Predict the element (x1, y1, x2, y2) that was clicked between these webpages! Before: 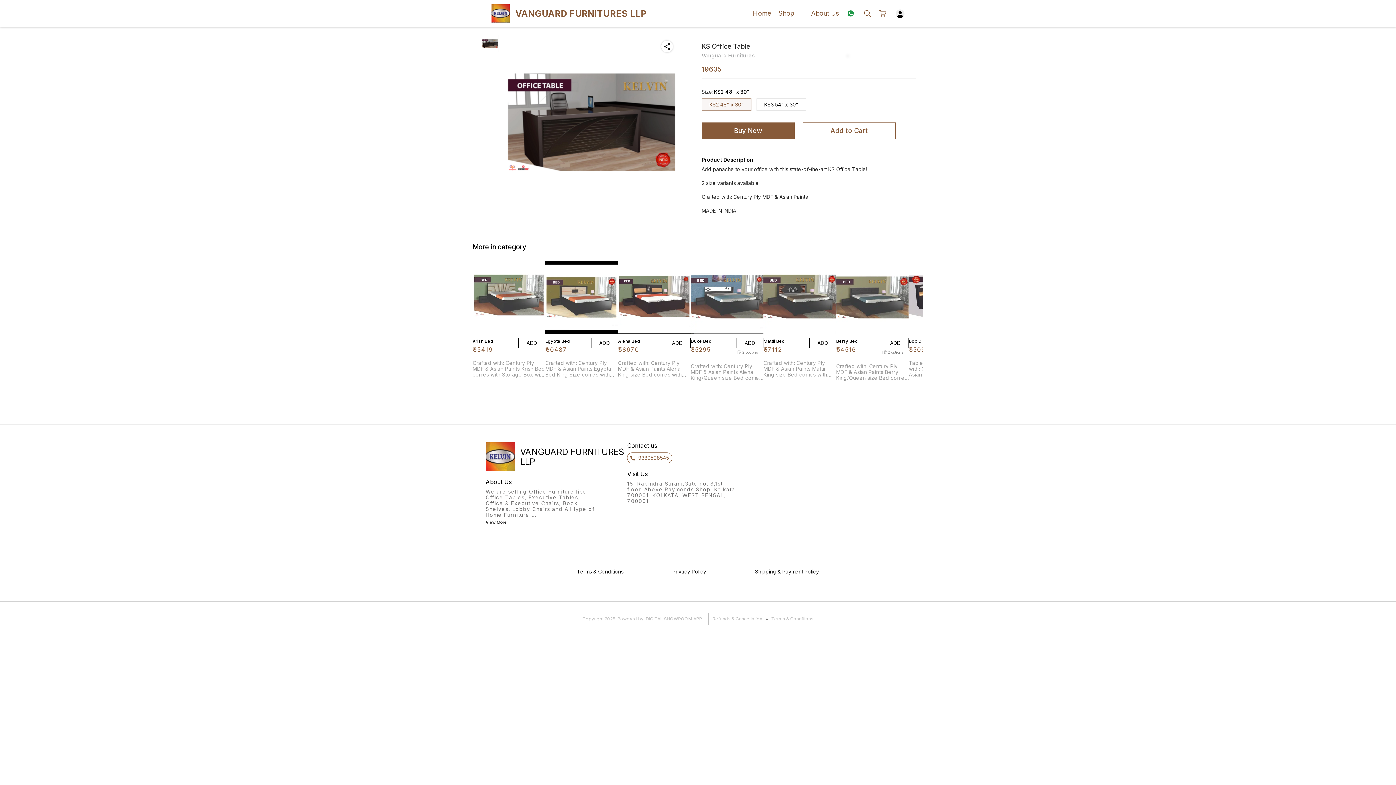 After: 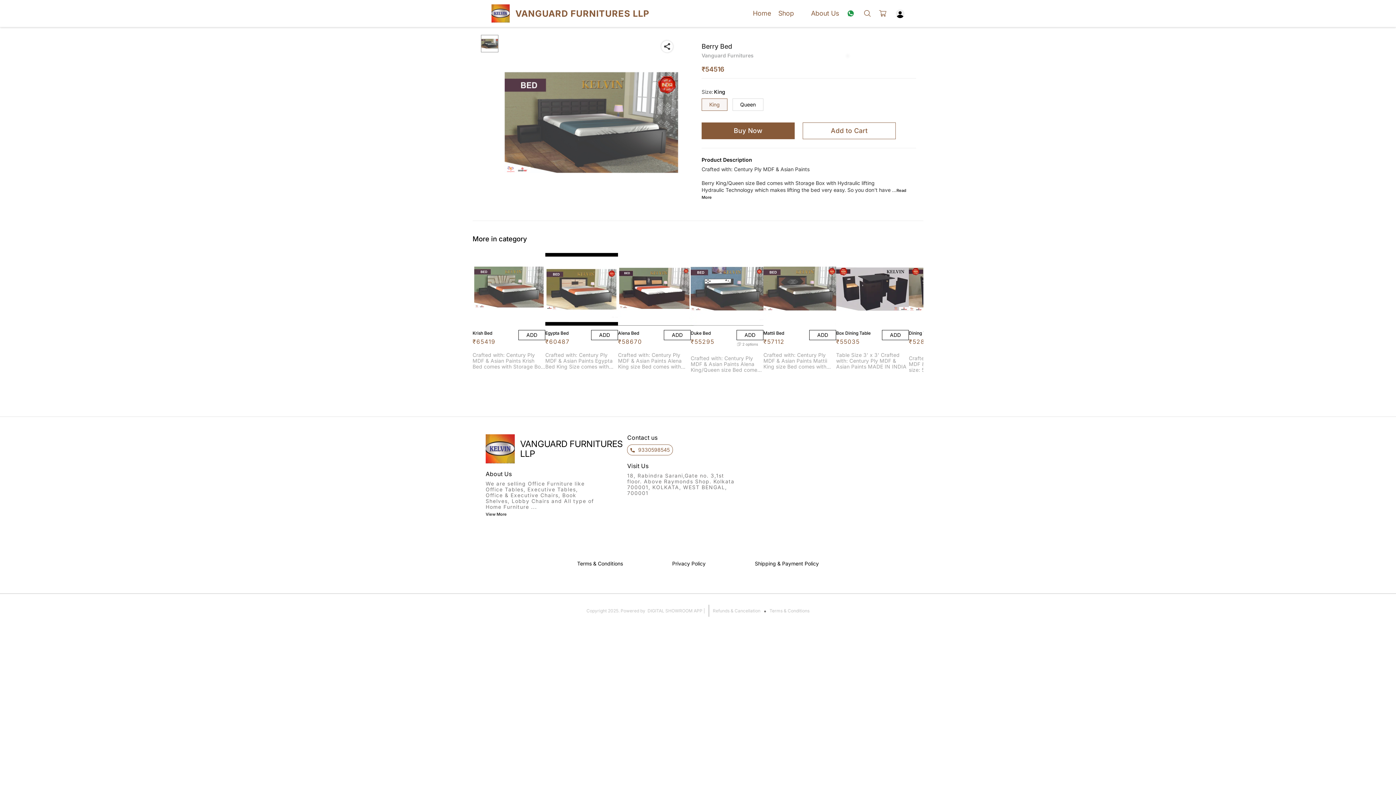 Action: bbox: (836, 261, 909, 333)